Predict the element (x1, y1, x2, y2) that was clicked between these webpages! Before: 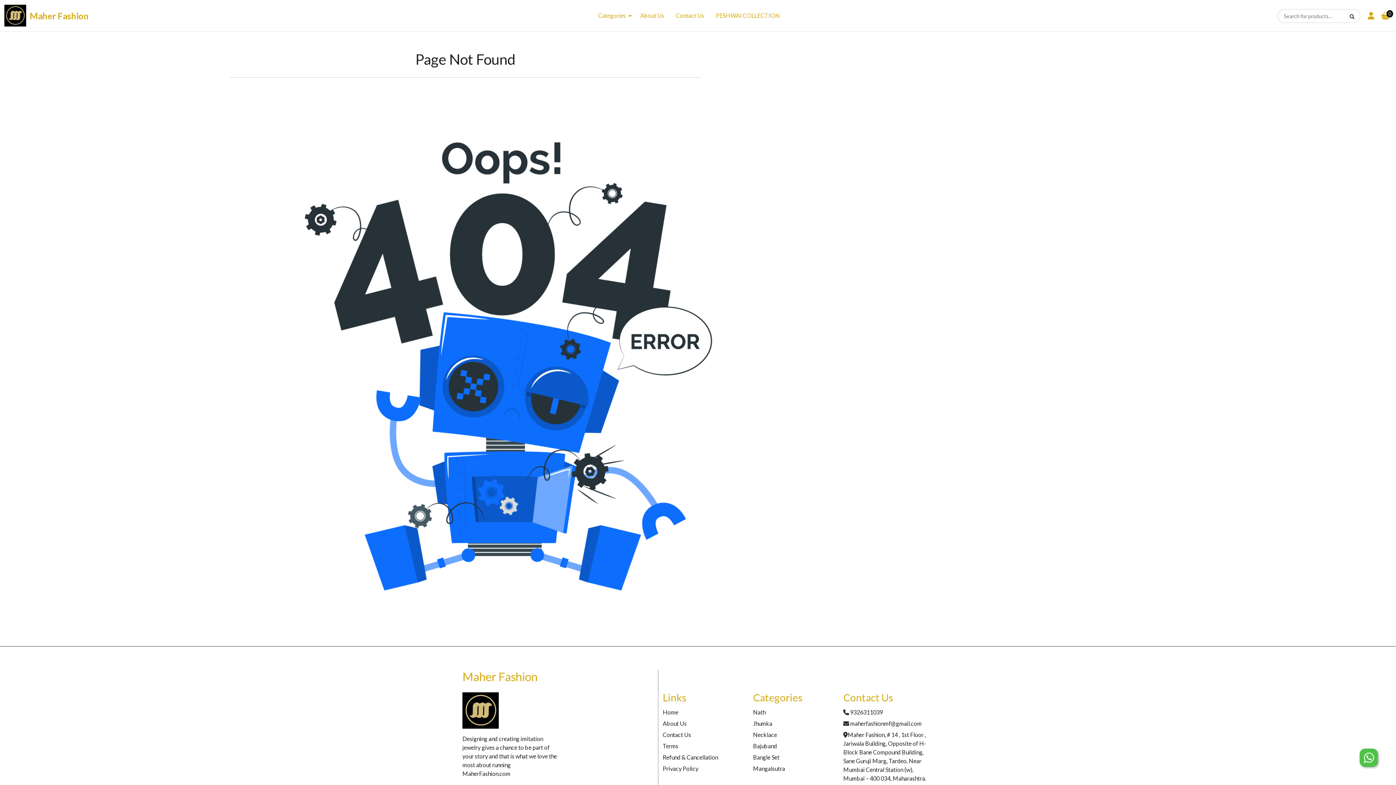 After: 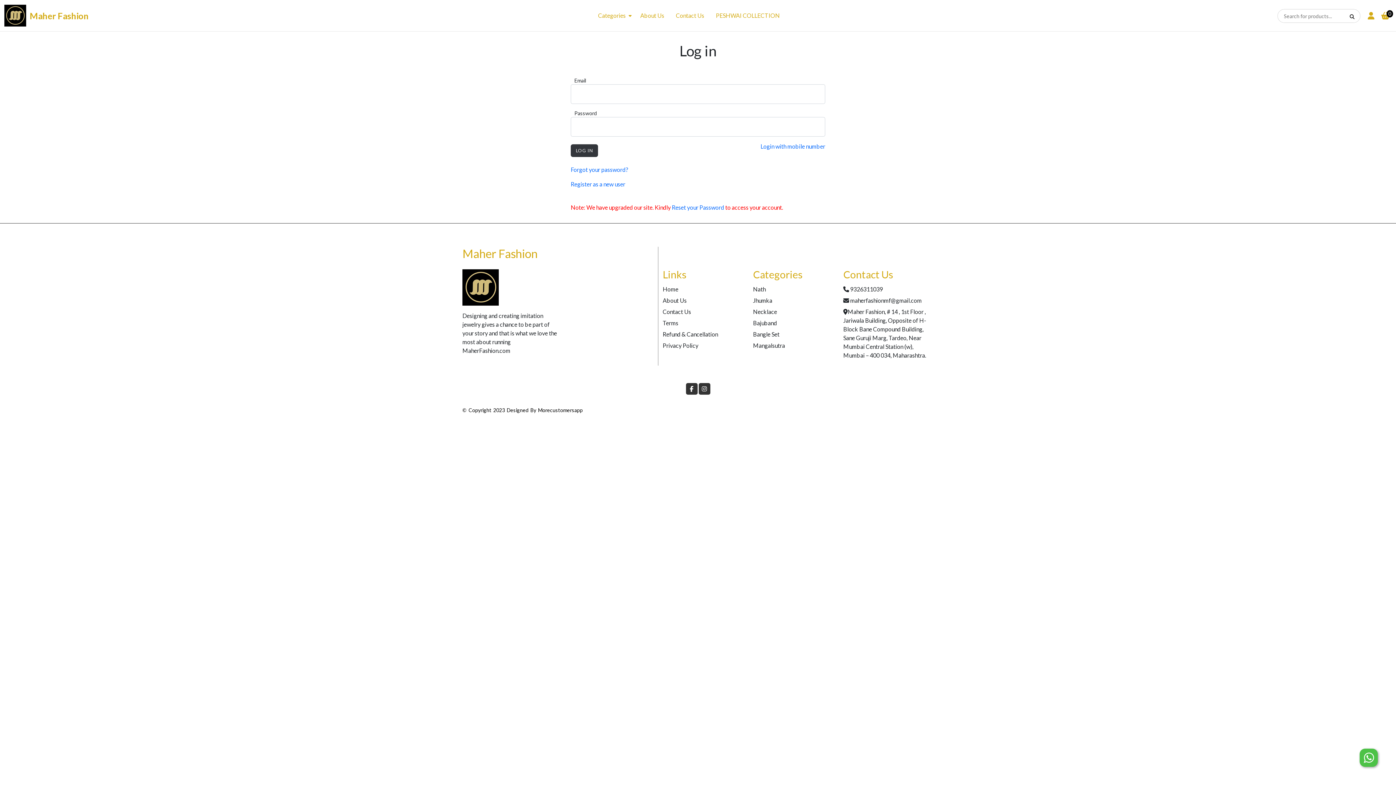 Action: bbox: (1368, 11, 1375, 19)